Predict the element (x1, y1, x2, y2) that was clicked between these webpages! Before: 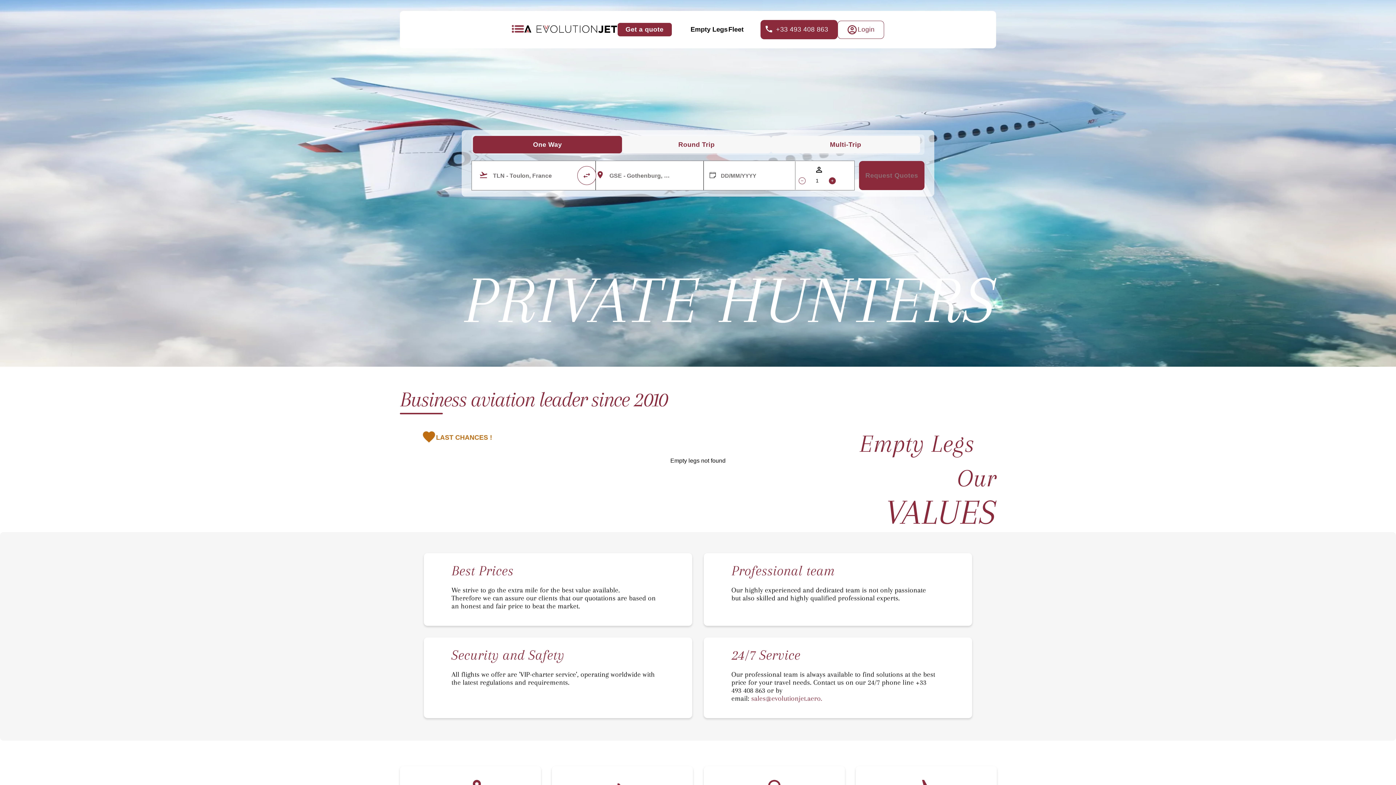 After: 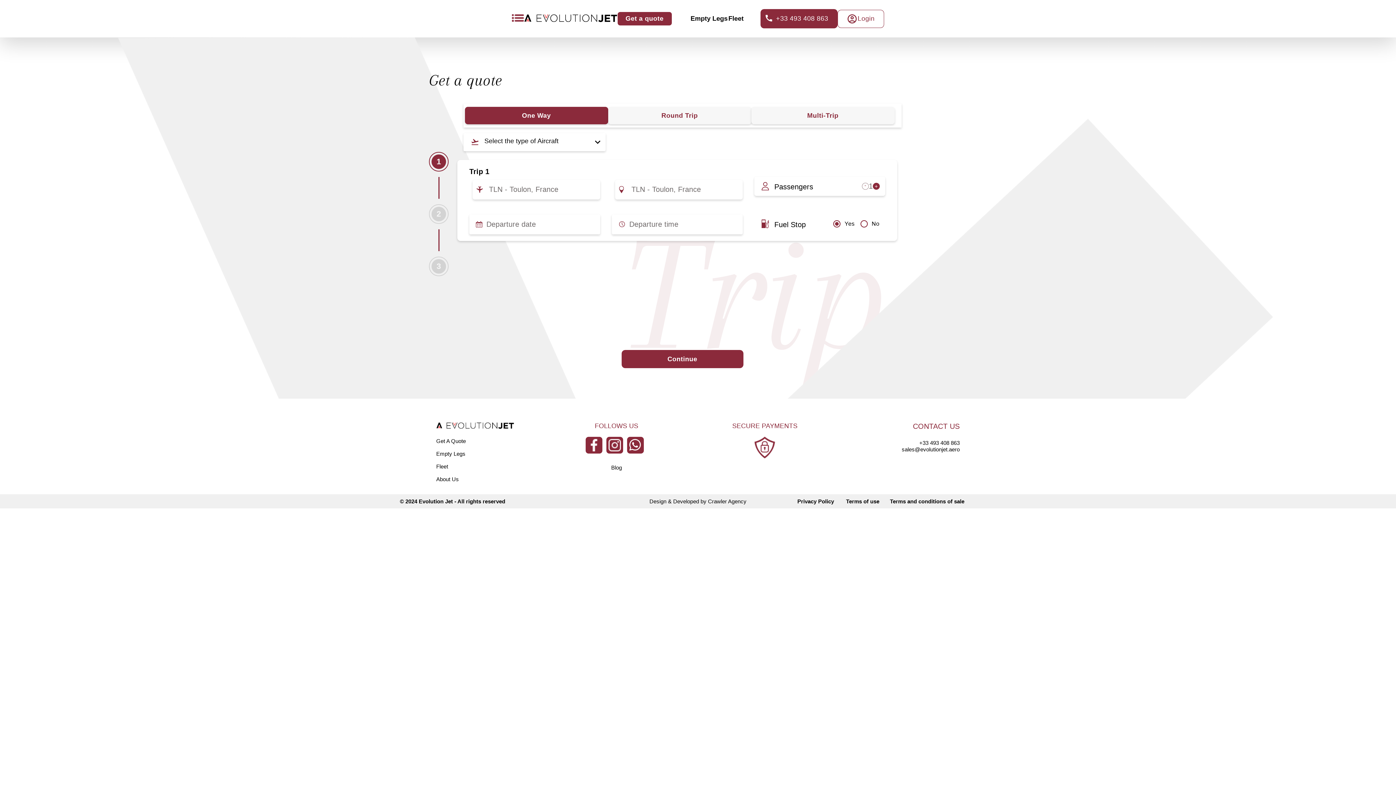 Action: label: Get a quote bbox: (617, 22, 671, 36)